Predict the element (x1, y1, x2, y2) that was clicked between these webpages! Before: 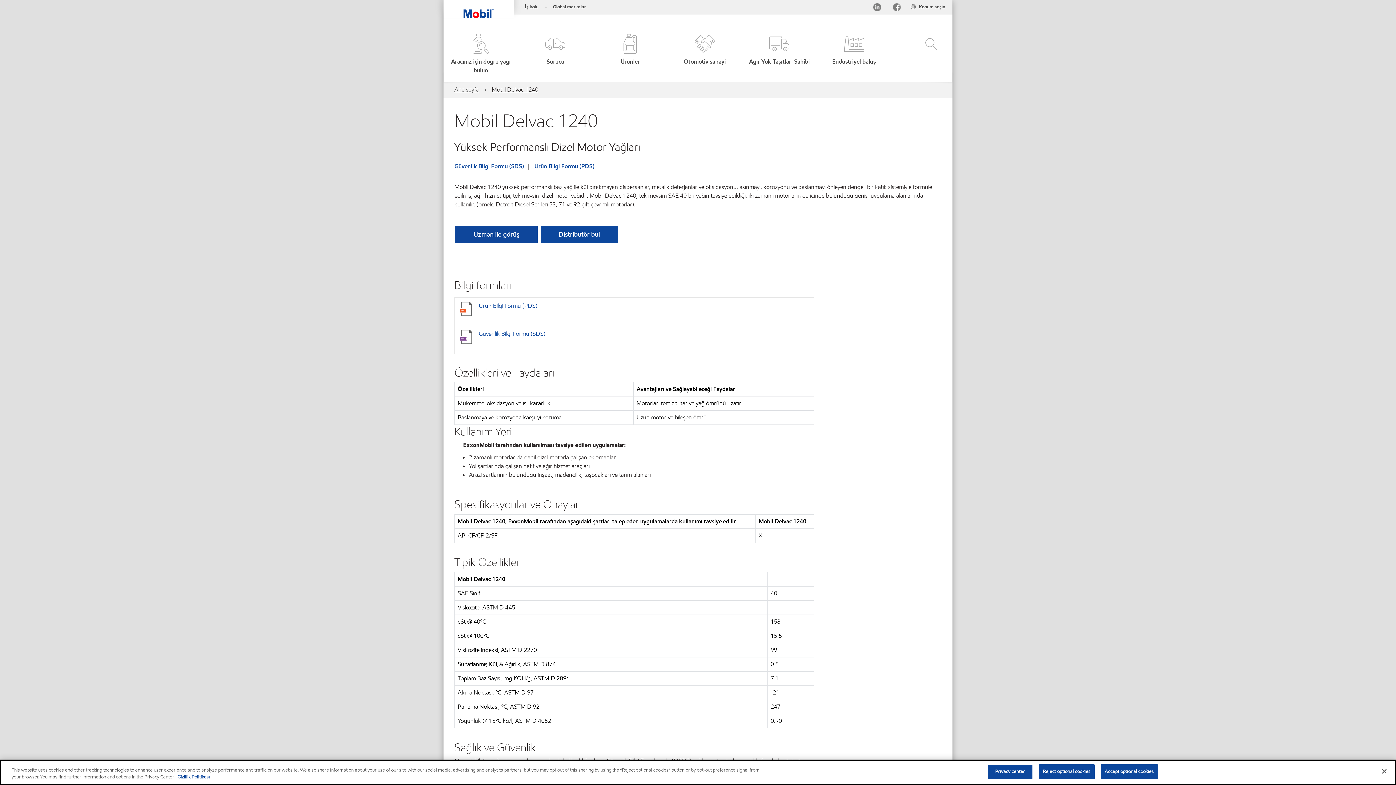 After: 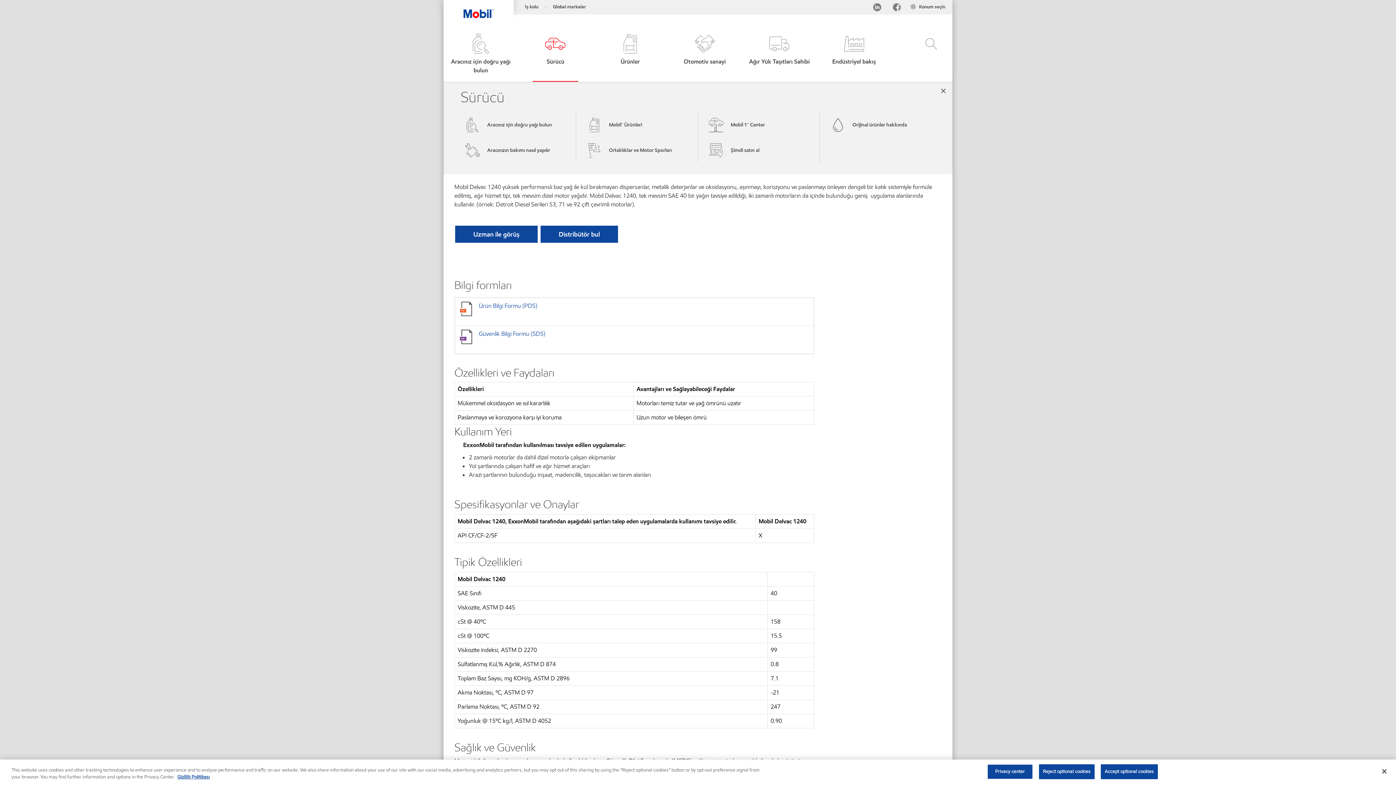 Action: bbox: (519, 33, 592, 74) label: Sürücü